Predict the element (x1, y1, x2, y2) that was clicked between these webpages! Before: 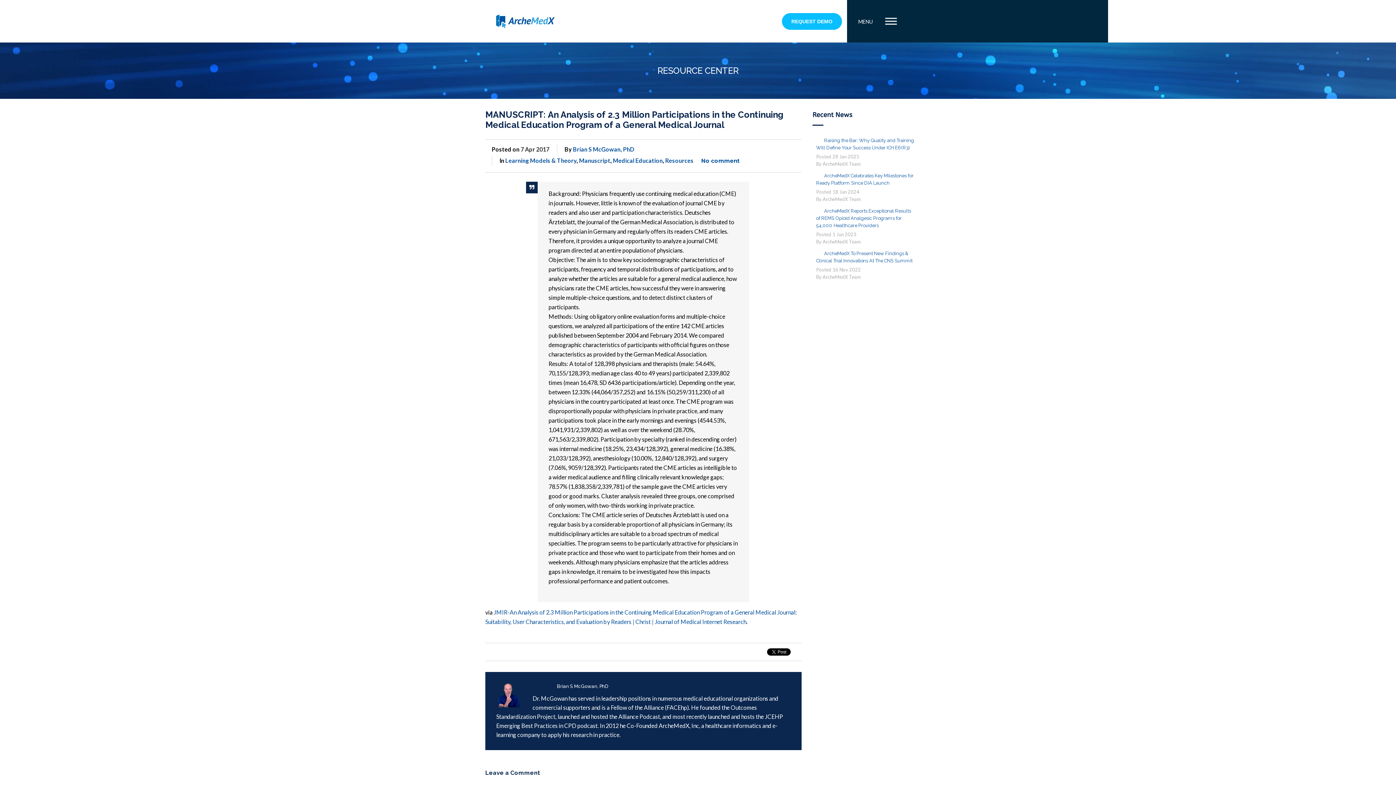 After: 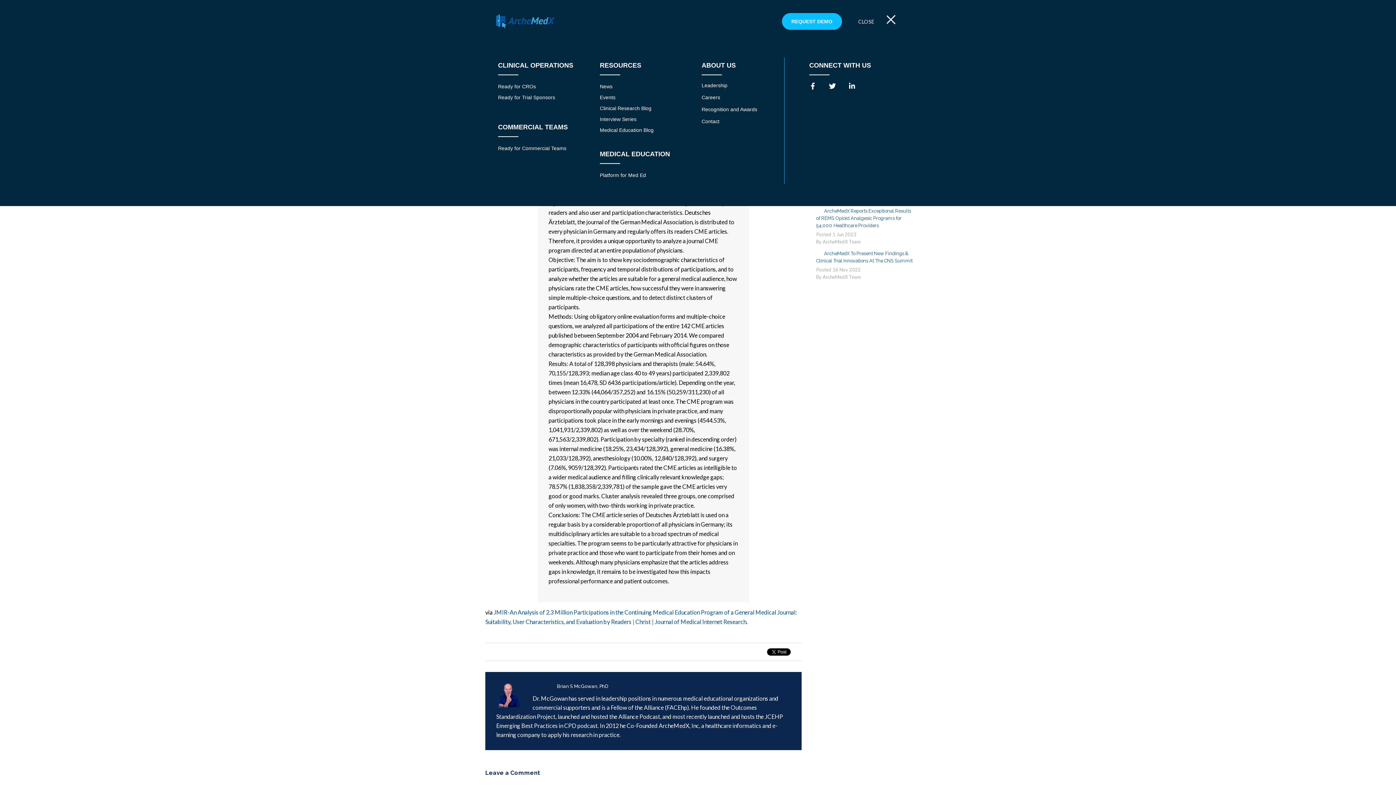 Action: bbox: (881, 12, 900, 30)